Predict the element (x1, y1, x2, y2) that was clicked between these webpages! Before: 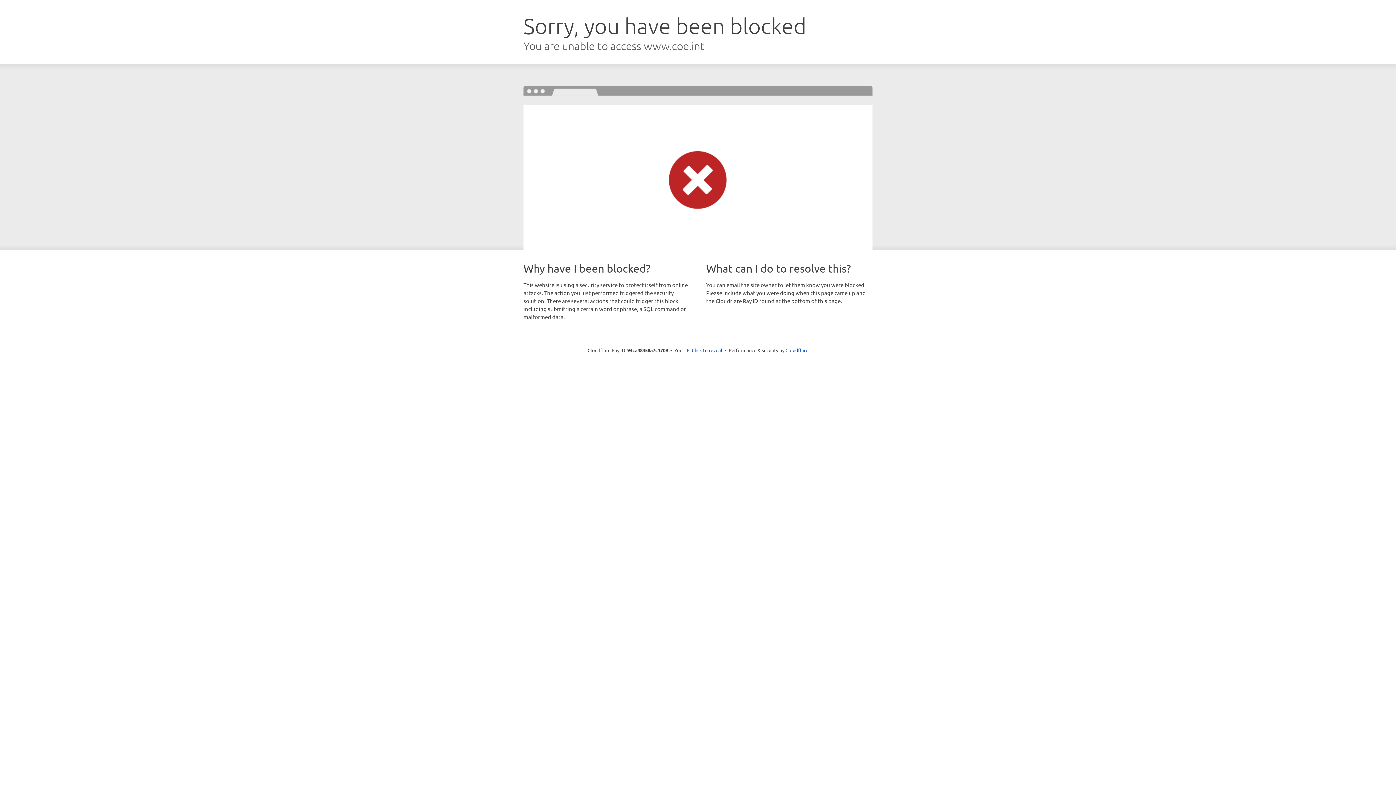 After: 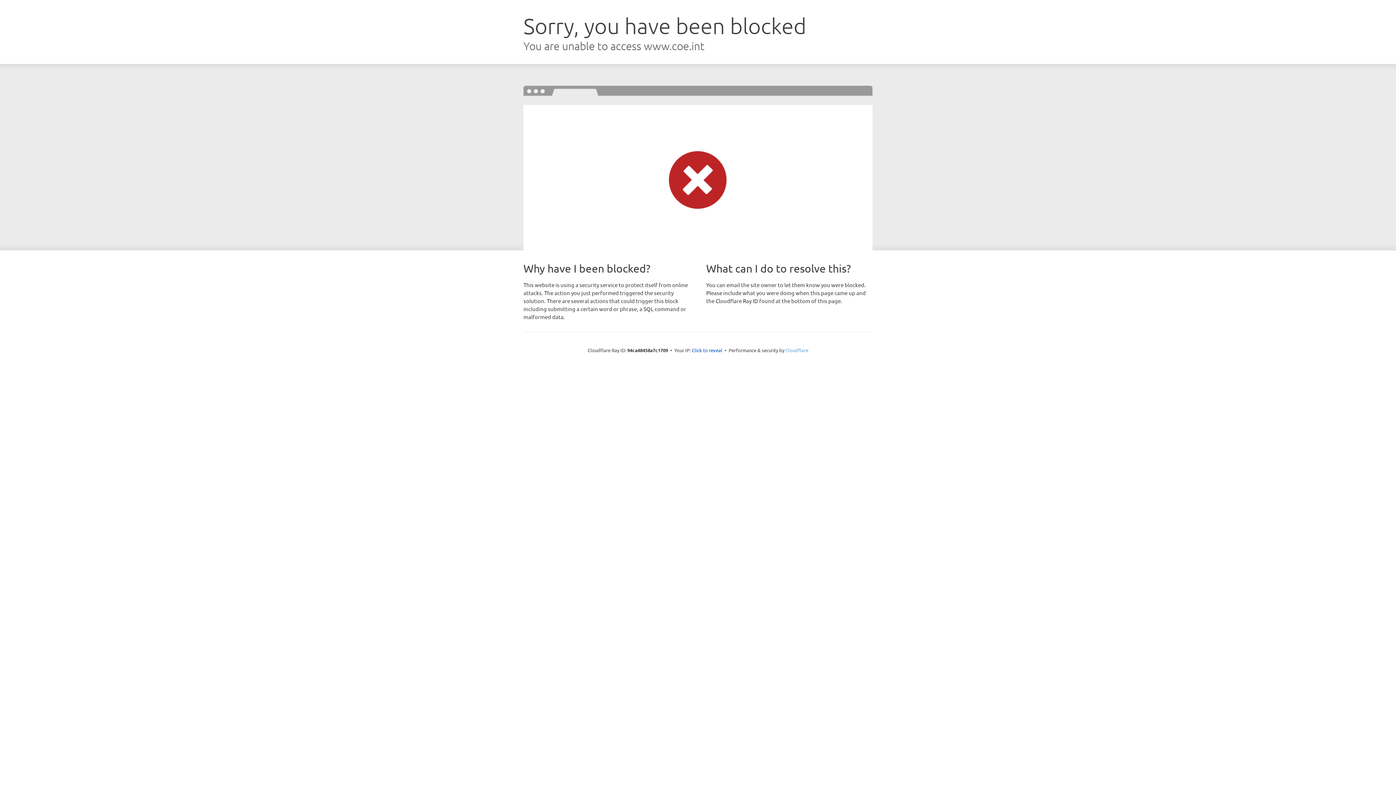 Action: label: Cloudflare bbox: (785, 347, 808, 353)